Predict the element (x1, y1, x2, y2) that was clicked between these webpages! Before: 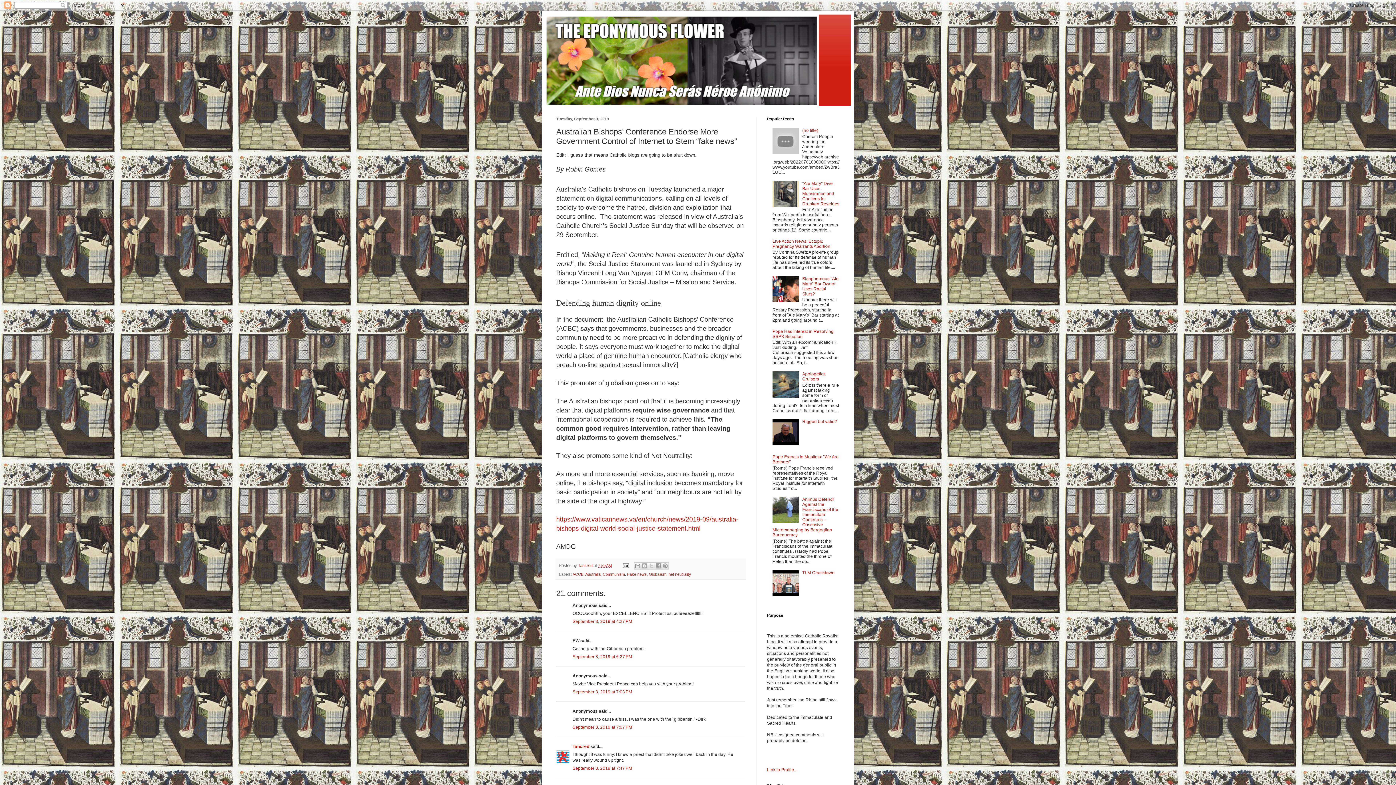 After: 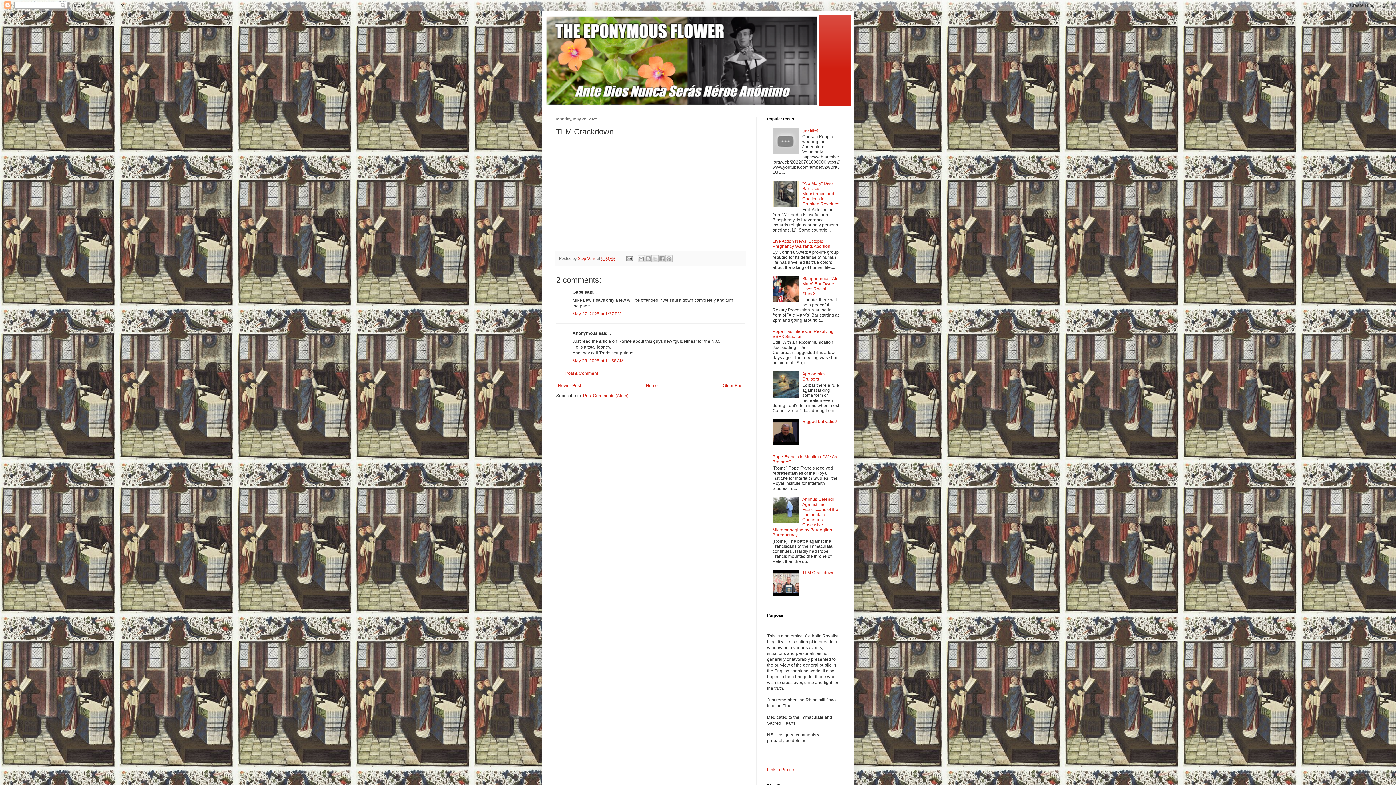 Action: label: TLM Crackdown bbox: (802, 570, 834, 575)